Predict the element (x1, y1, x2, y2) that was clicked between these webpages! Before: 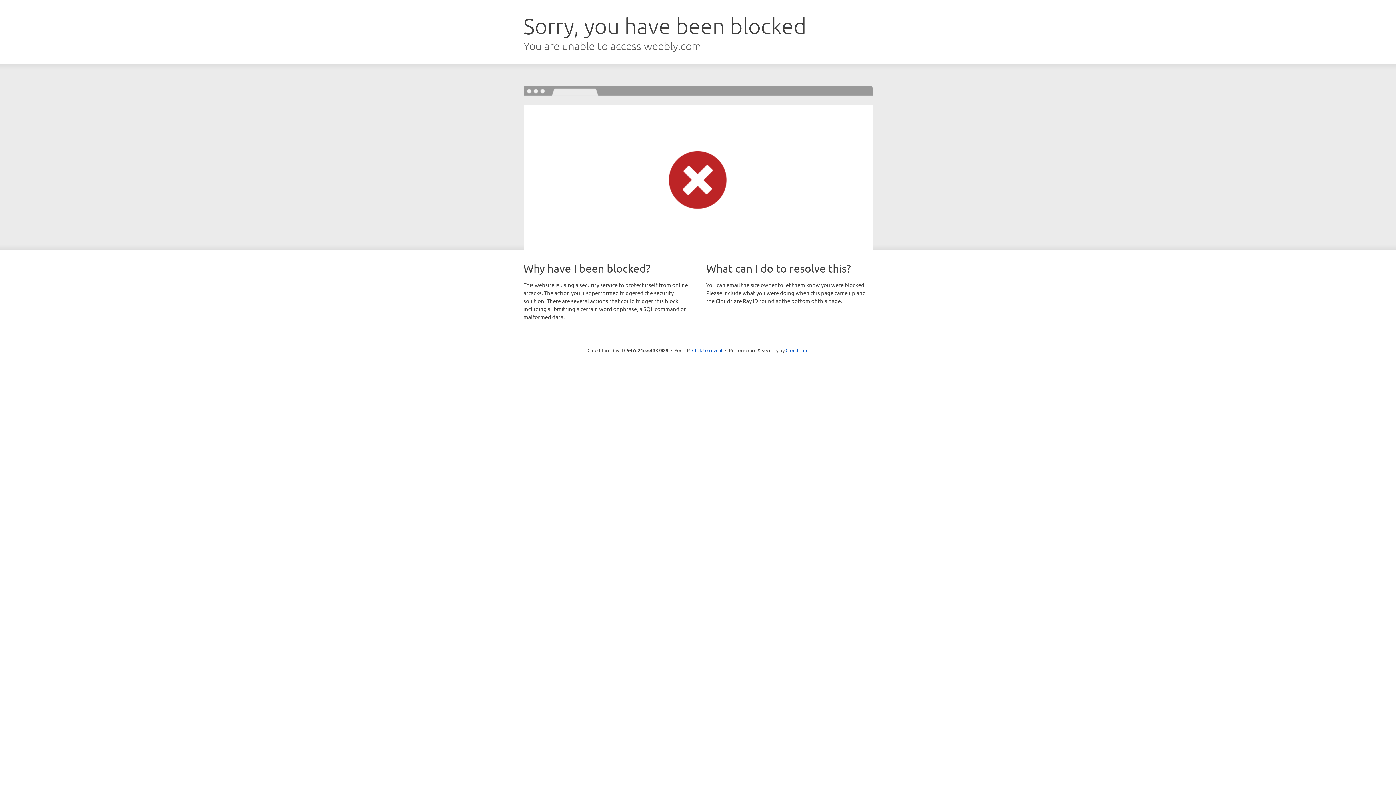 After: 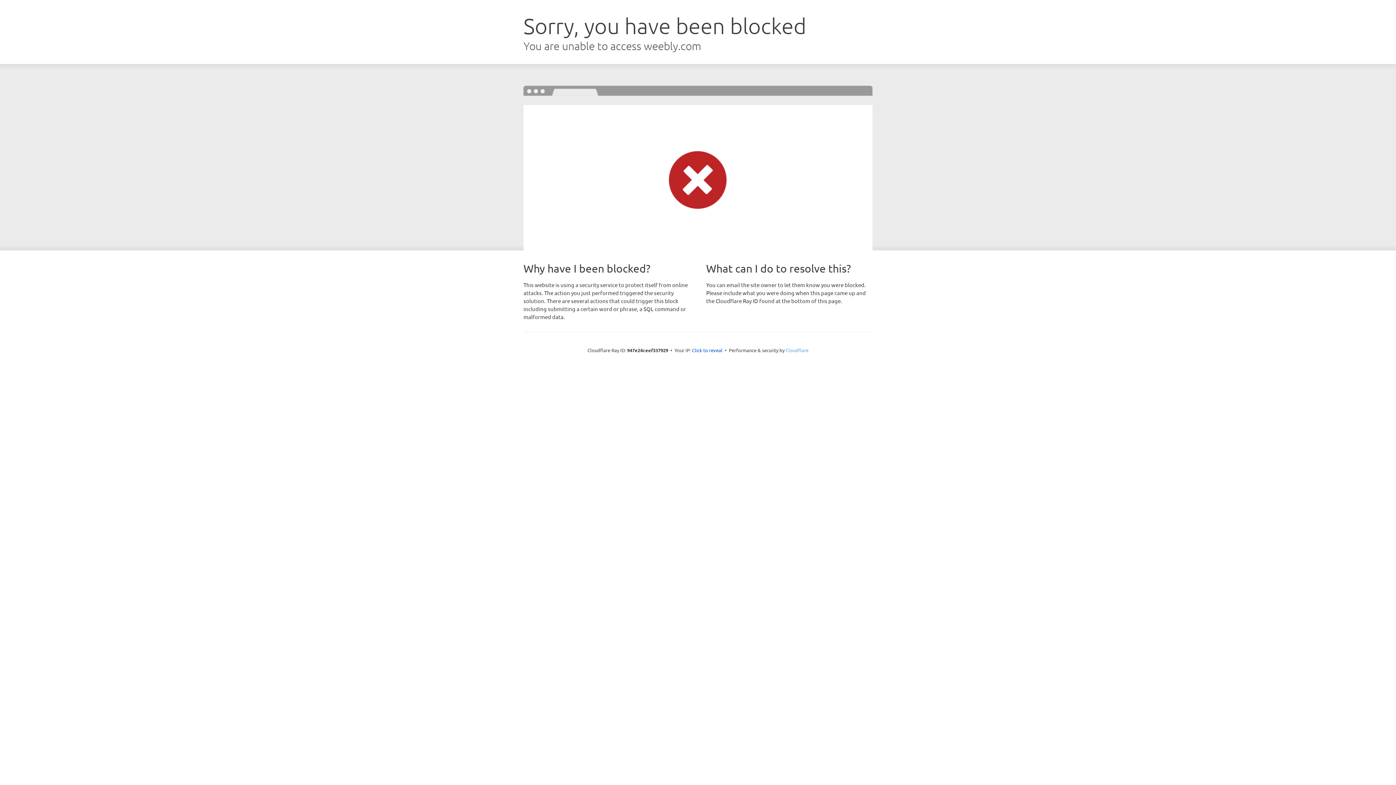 Action: bbox: (785, 347, 808, 353) label: Cloudflare